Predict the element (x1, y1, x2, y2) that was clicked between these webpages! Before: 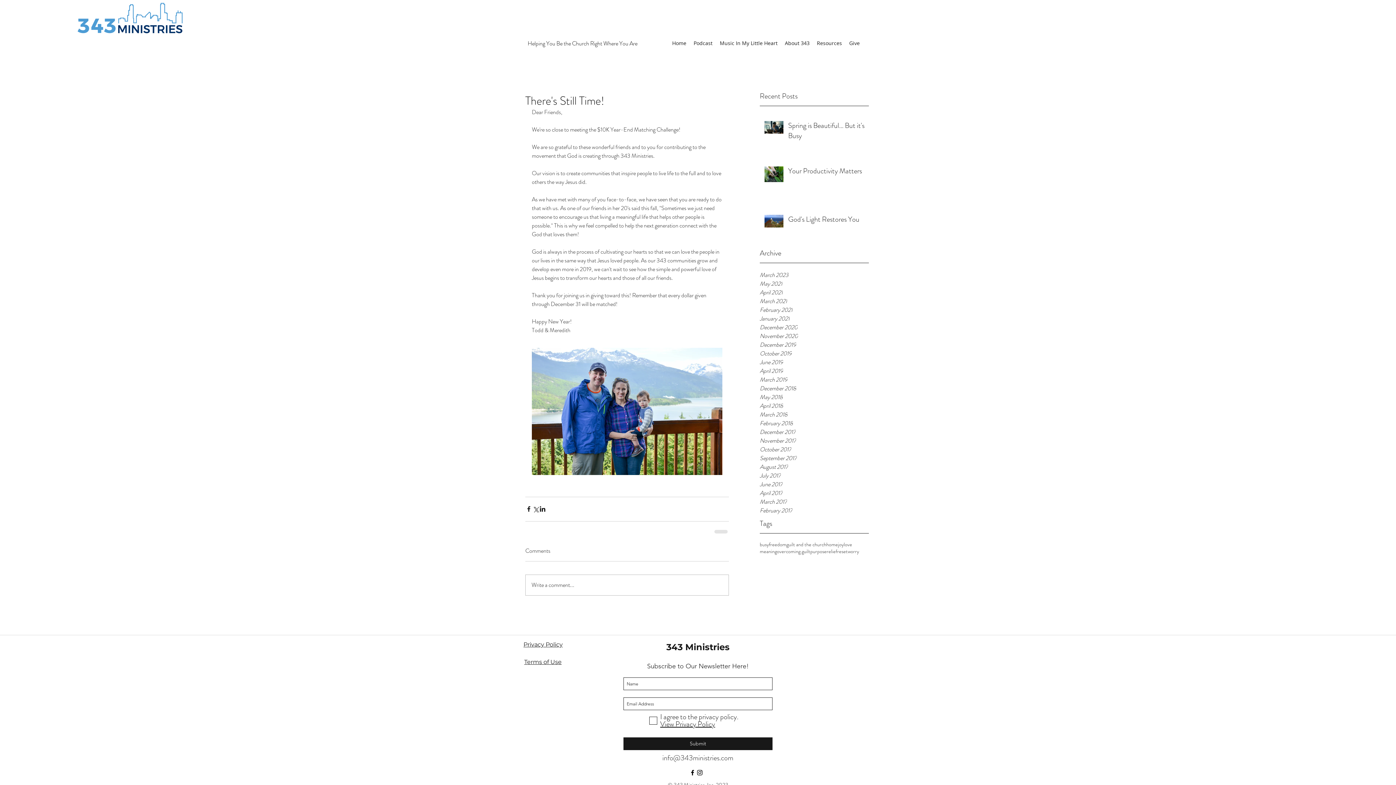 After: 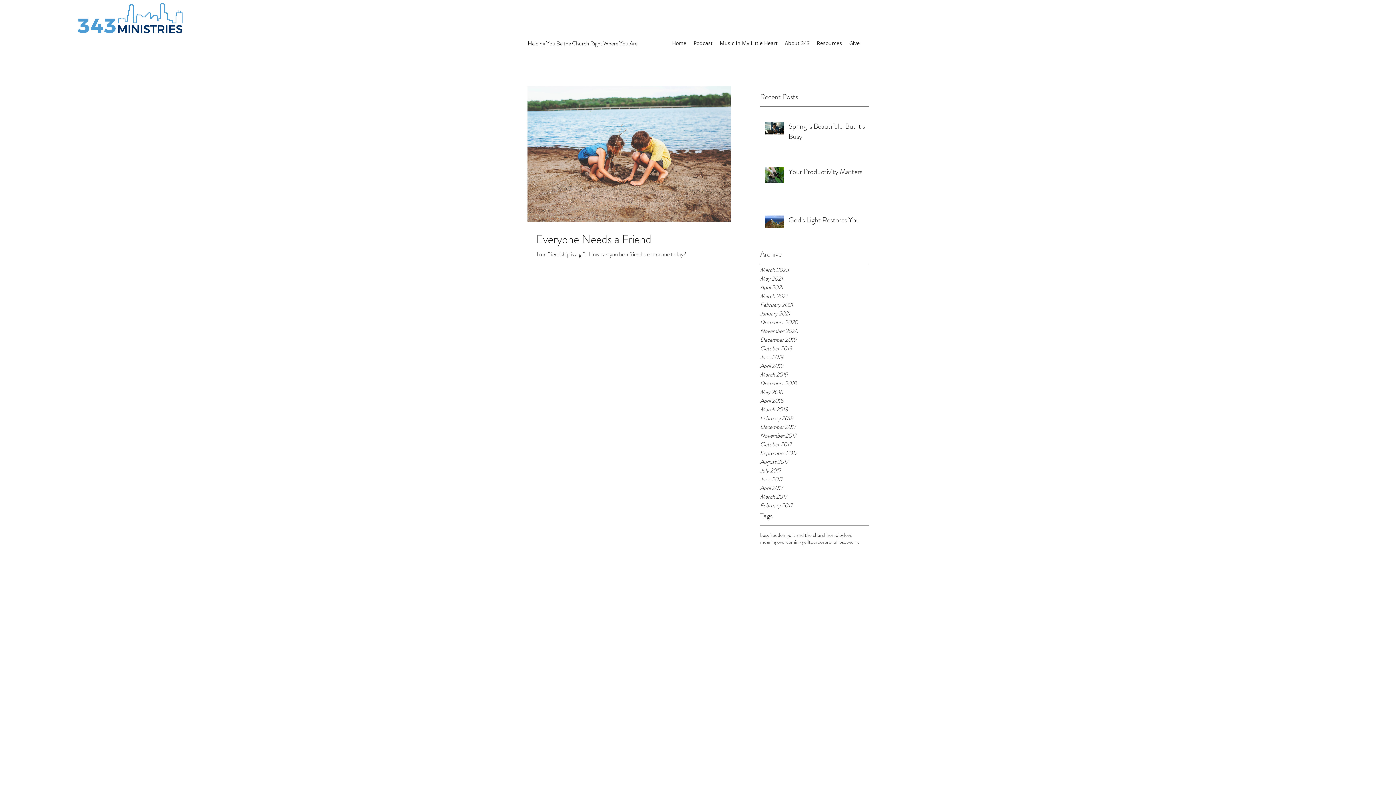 Action: bbox: (760, 305, 869, 314) label: February 2021